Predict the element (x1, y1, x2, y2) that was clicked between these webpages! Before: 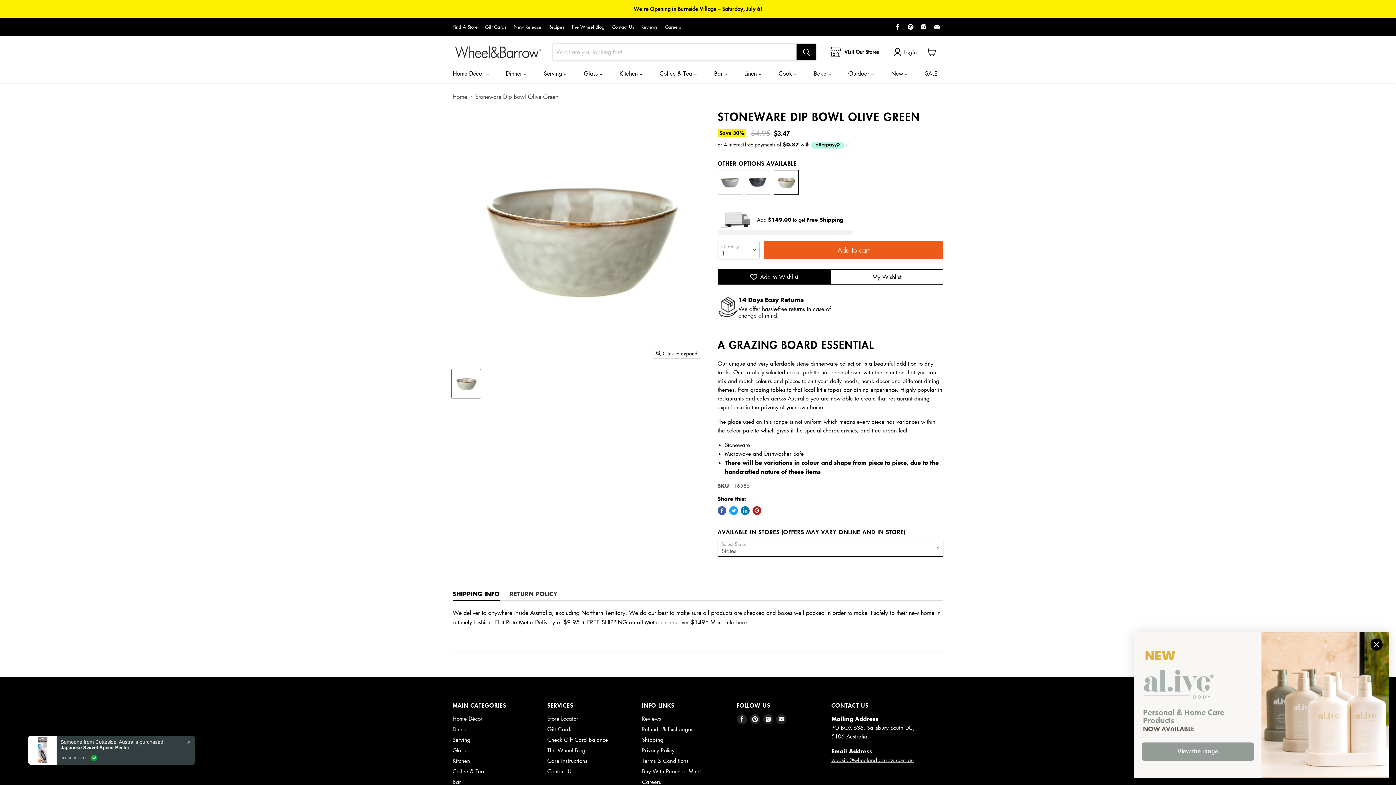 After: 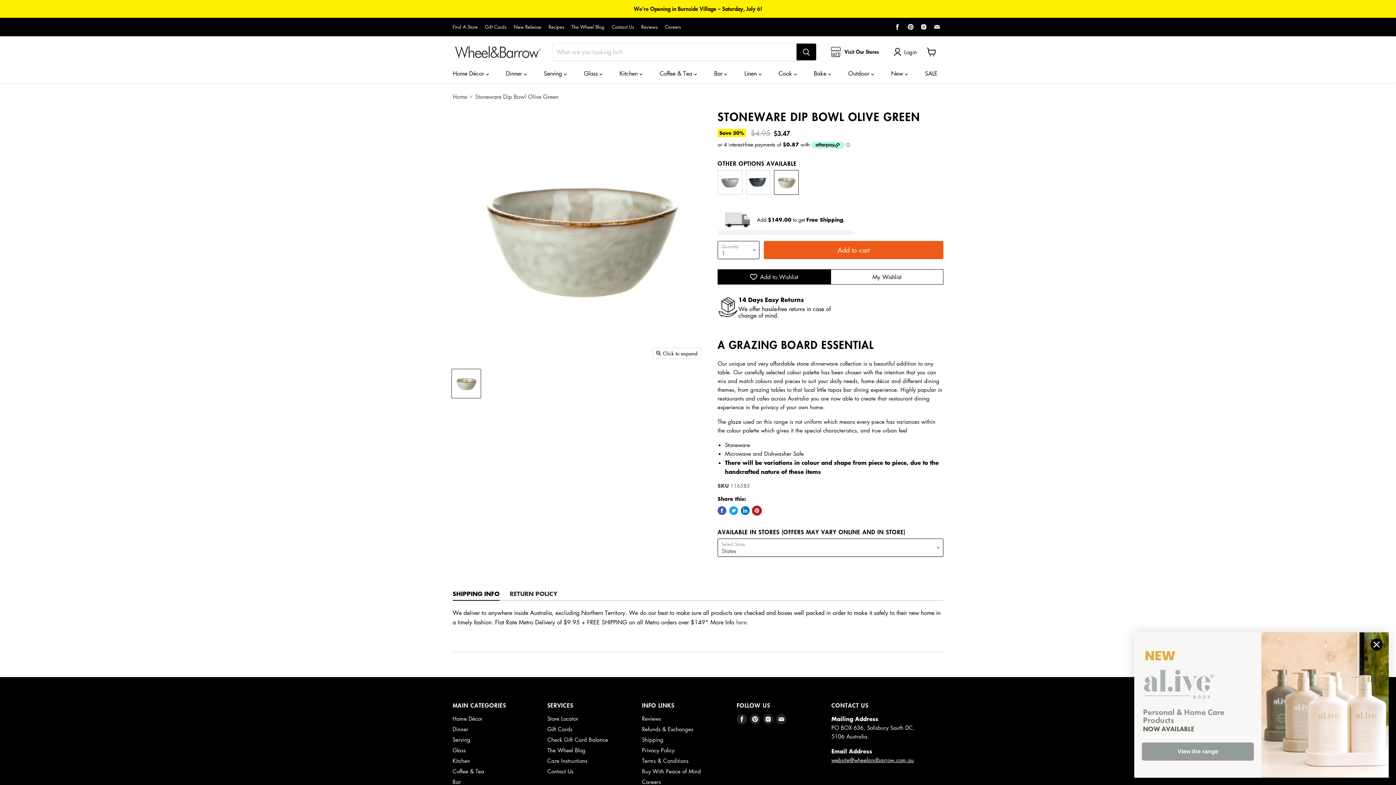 Action: label: Pin on Pinterest bbox: (752, 506, 761, 515)